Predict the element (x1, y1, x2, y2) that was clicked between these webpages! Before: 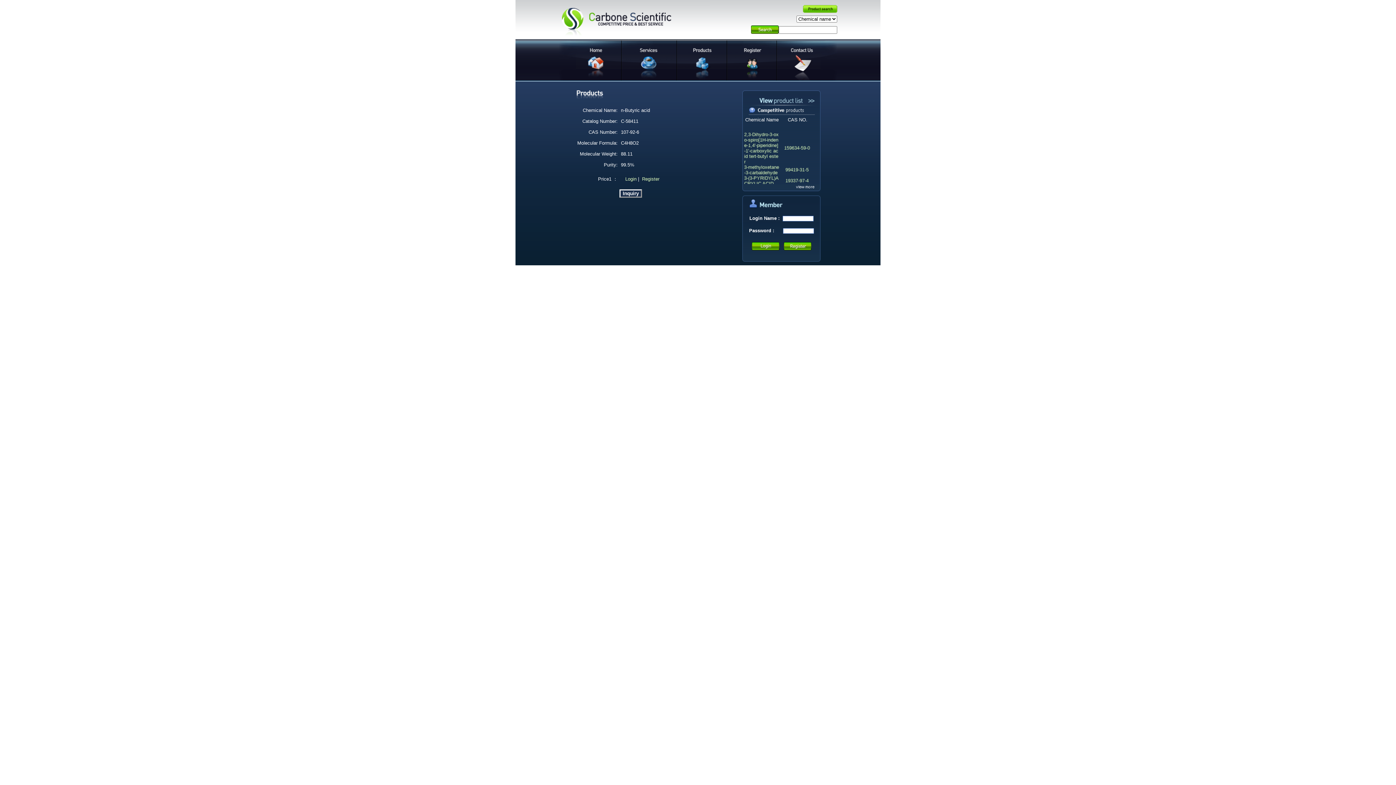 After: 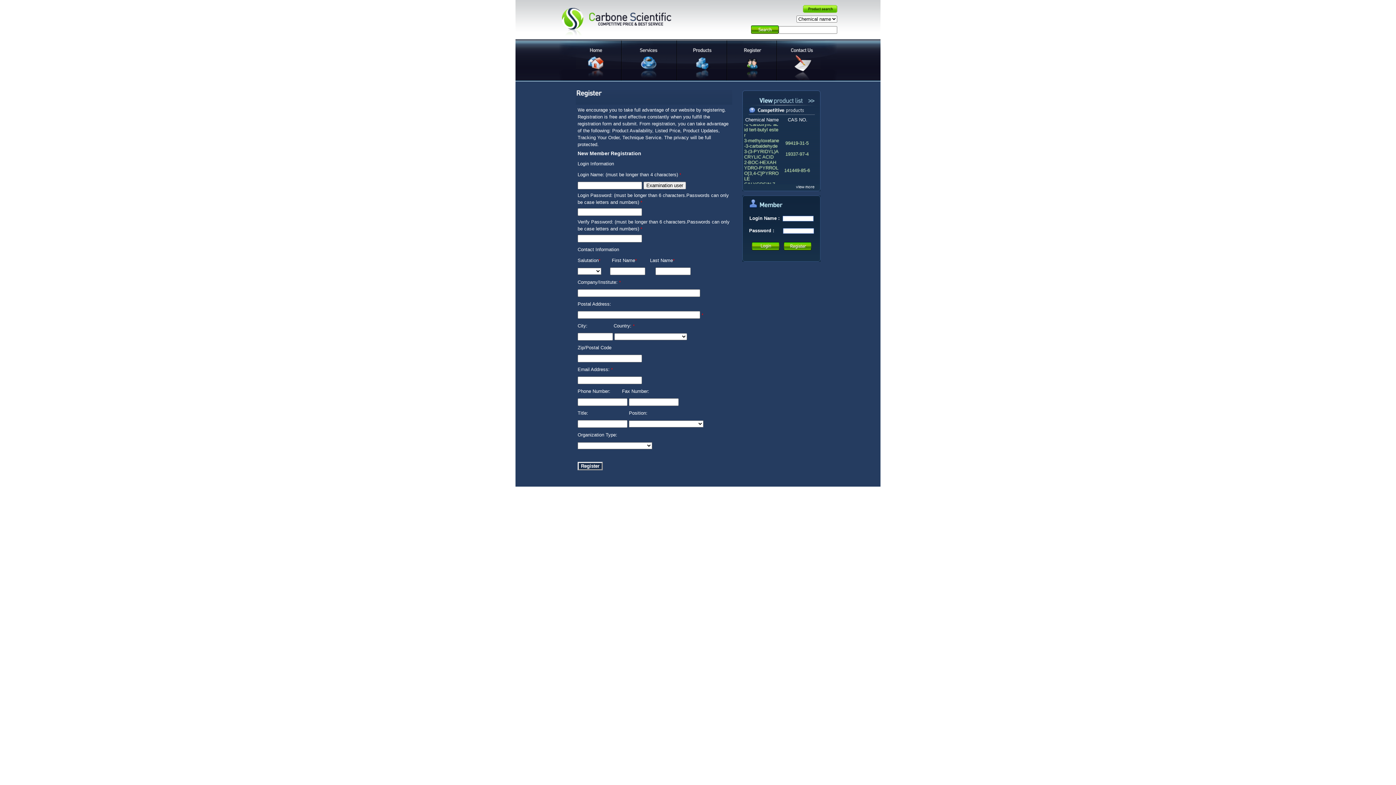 Action: bbox: (727, 77, 777, 82)